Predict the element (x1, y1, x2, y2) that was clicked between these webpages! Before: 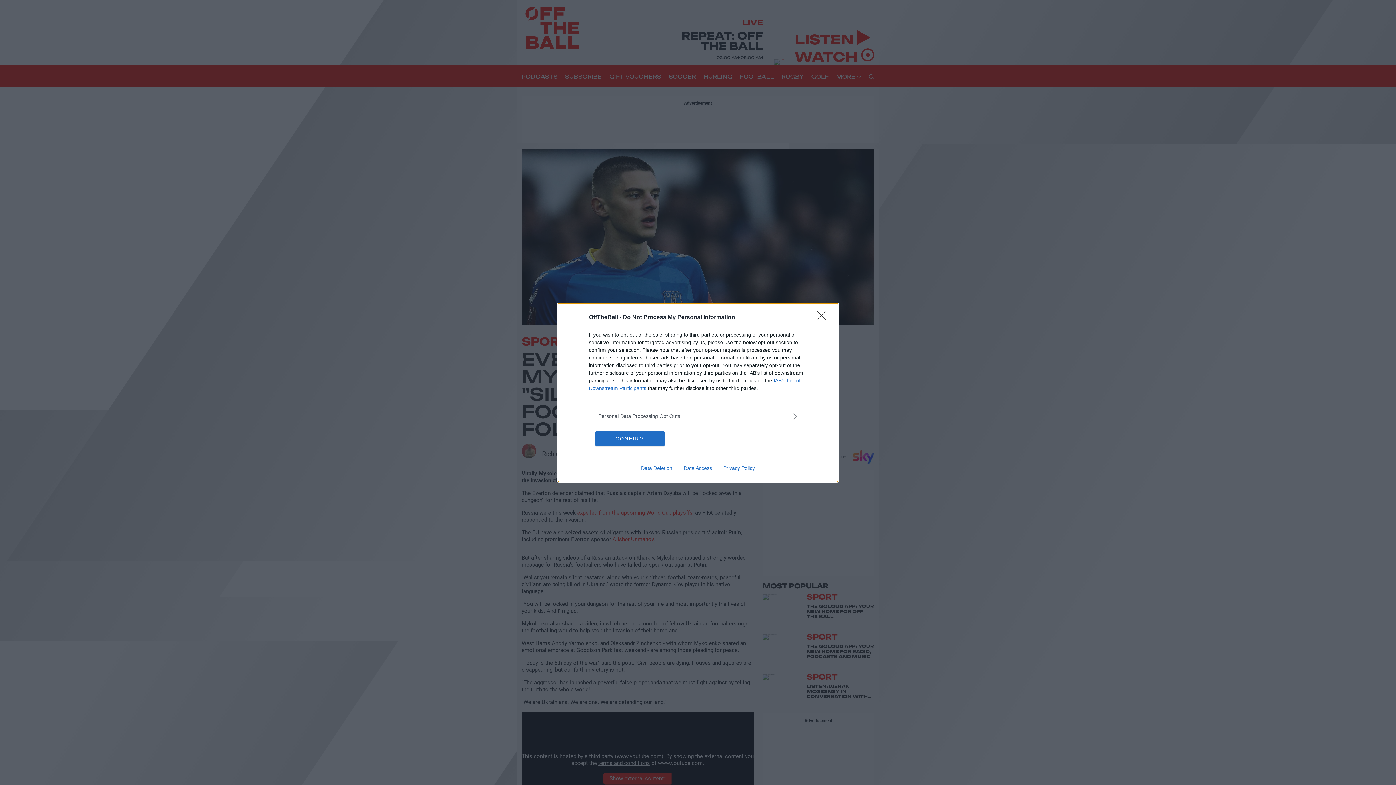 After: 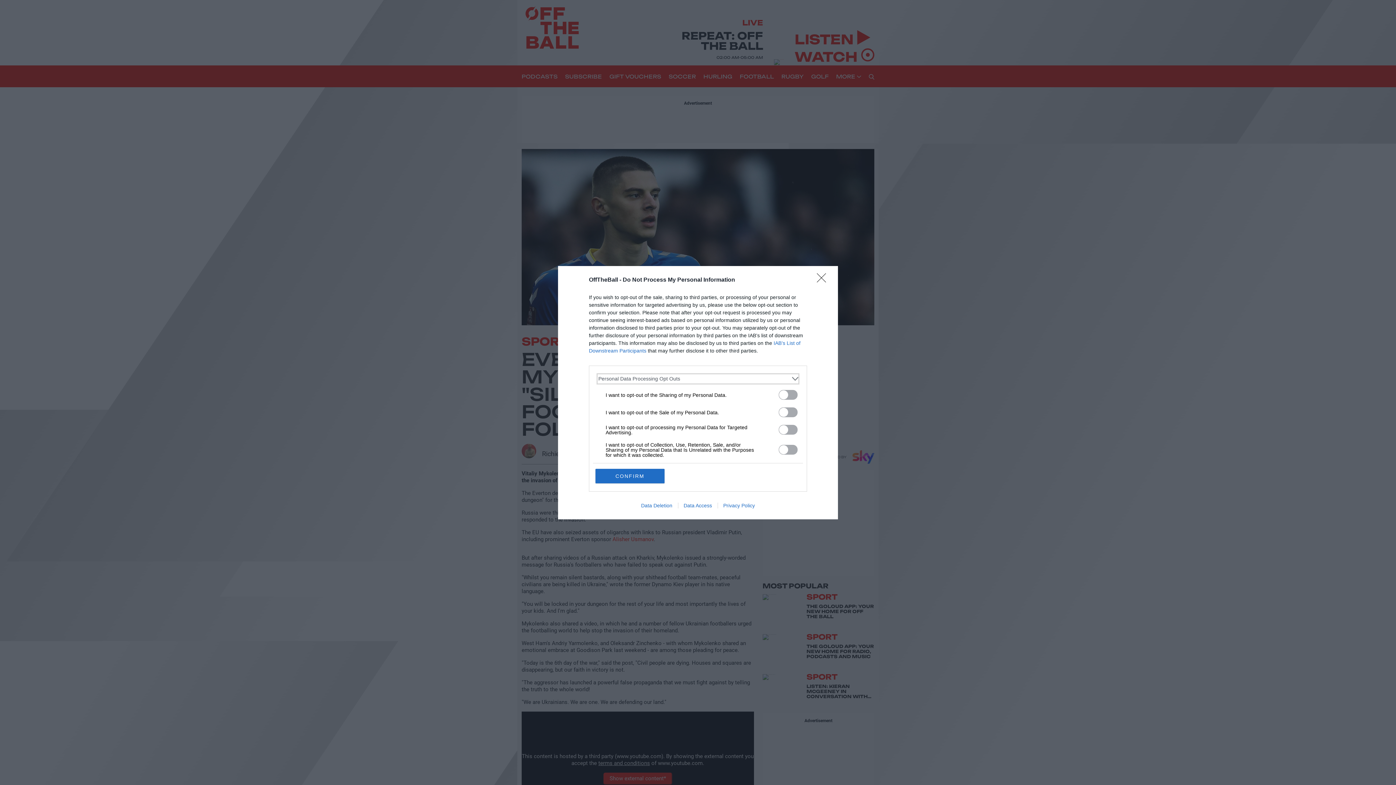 Action: label: Opt-Outs bbox: (598, 412, 797, 420)